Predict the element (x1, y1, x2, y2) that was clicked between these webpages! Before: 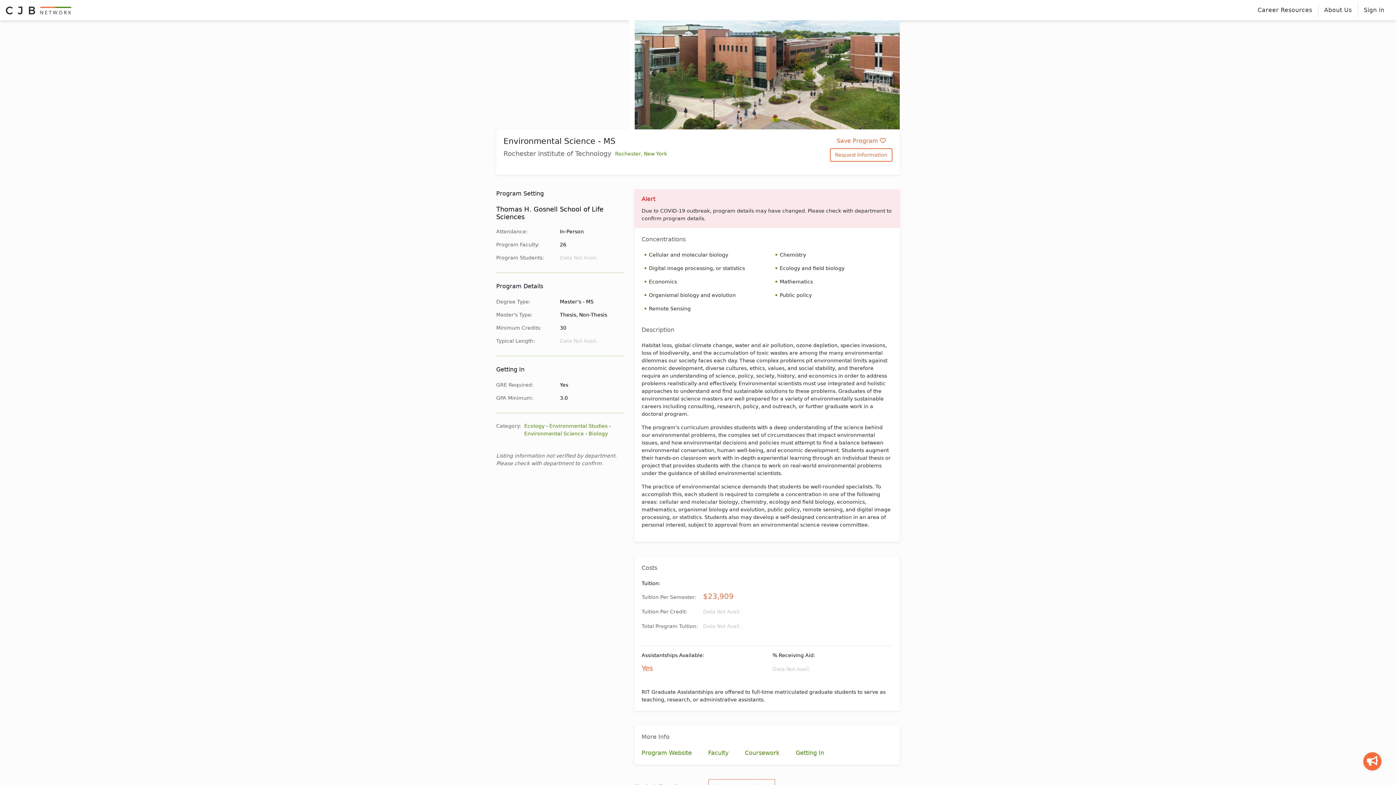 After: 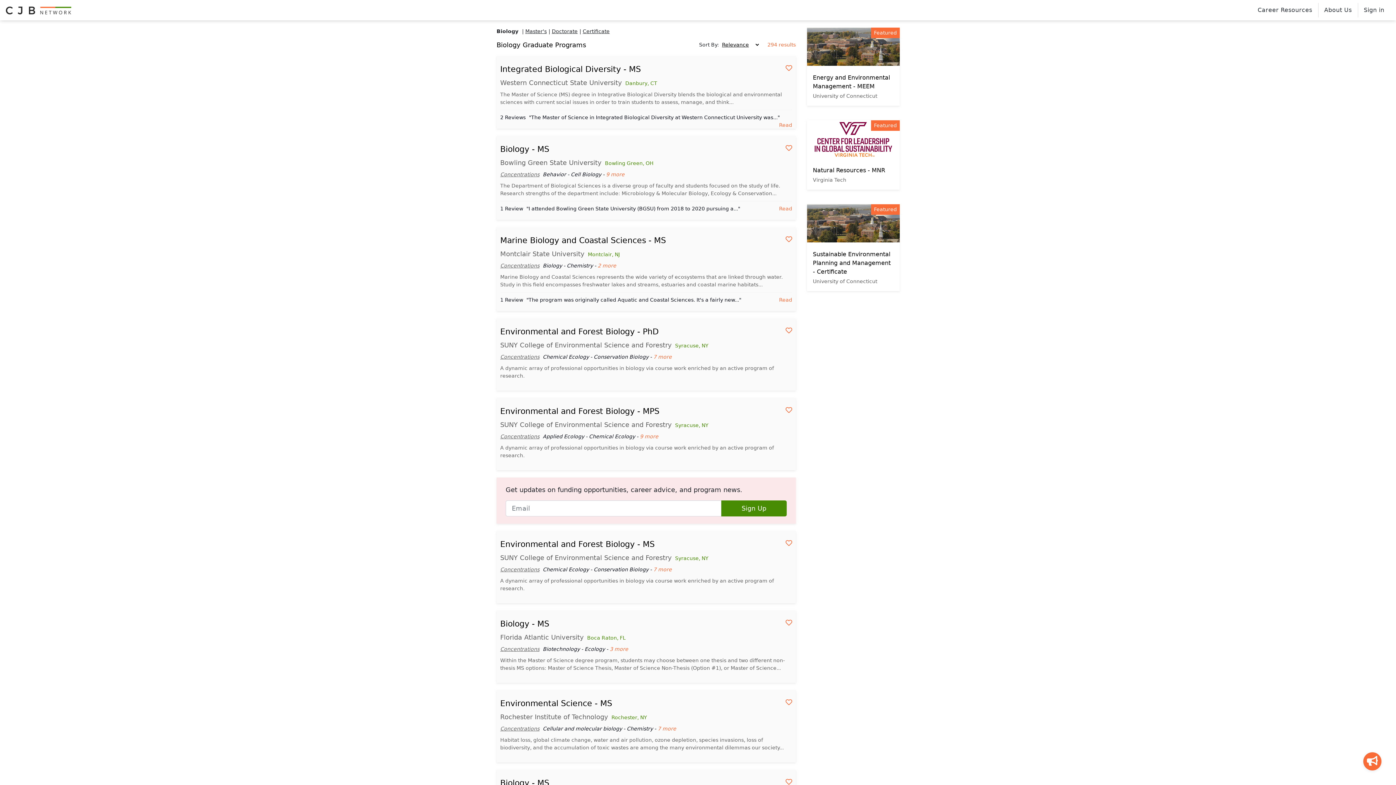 Action: bbox: (588, 430, 608, 436) label: Biology